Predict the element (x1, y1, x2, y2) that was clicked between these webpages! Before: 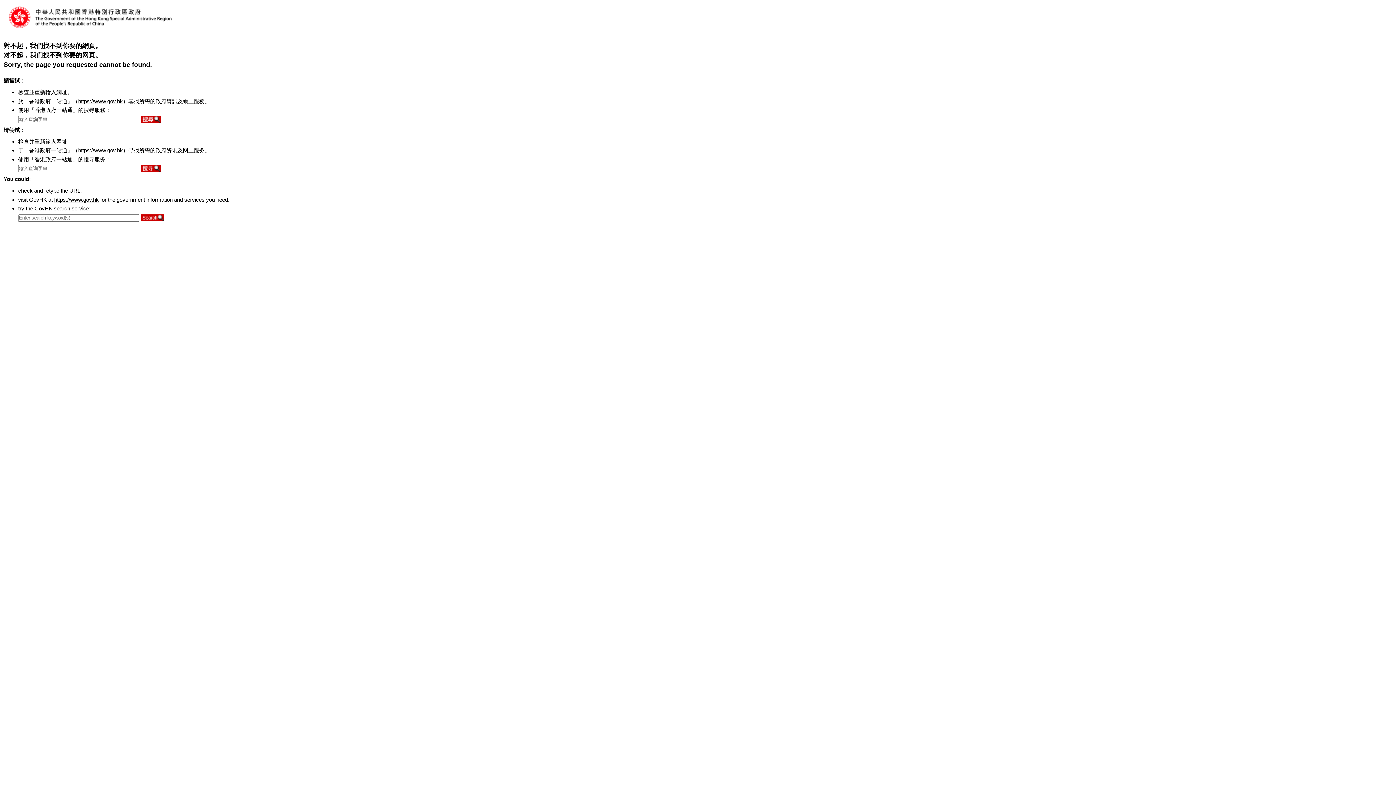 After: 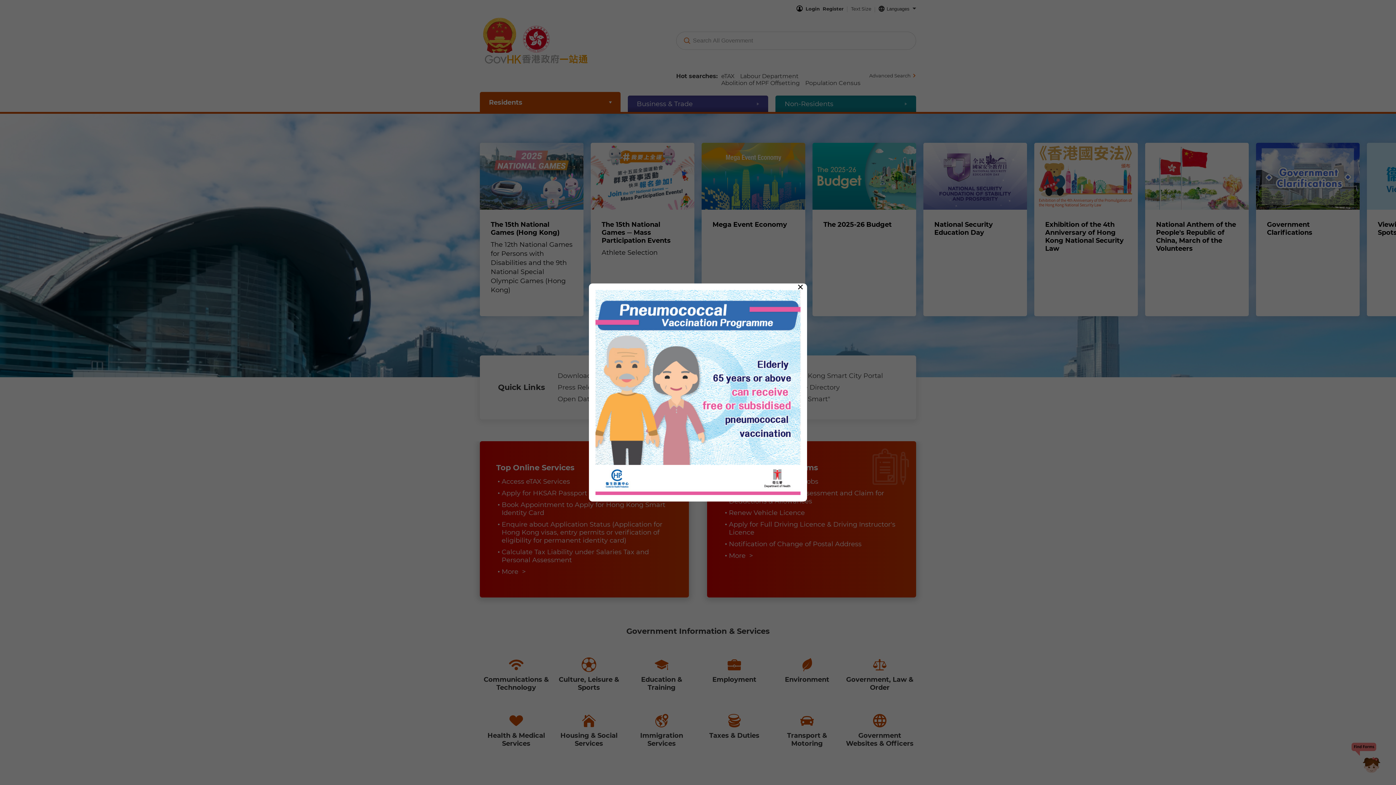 Action: label: https://www.gov.hk bbox: (78, 147, 122, 153)